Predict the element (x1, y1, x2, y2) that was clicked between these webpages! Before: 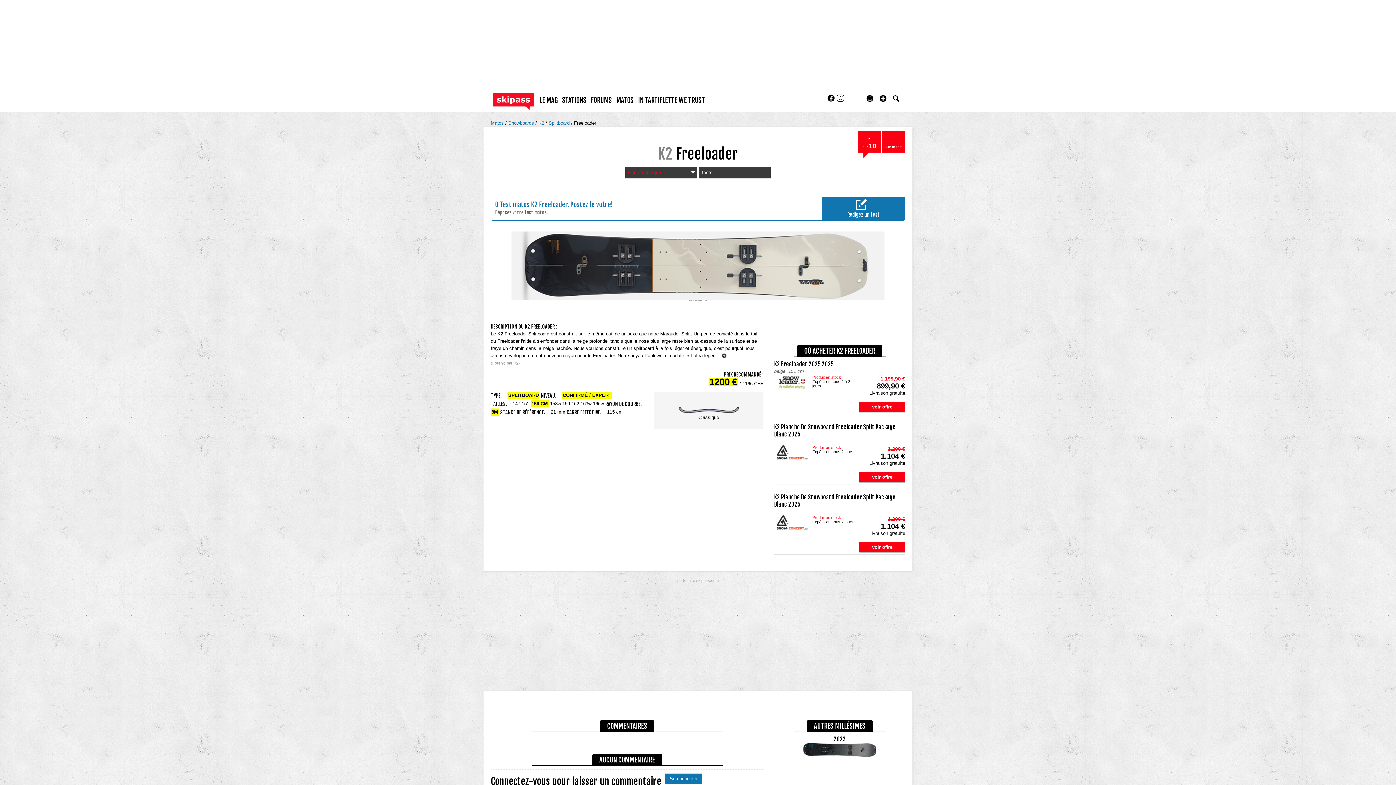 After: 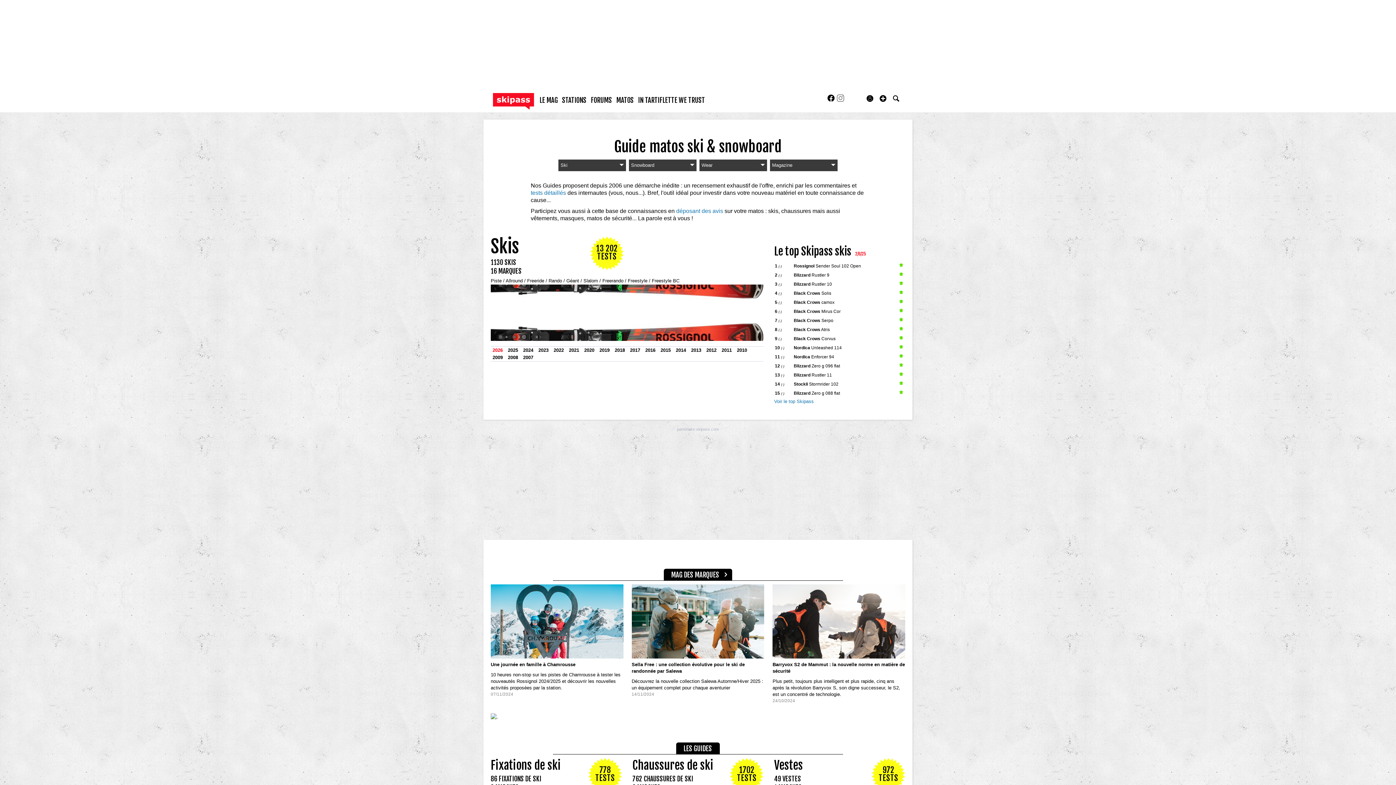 Action: label: MATOS bbox: (614, 95, 635, 104)